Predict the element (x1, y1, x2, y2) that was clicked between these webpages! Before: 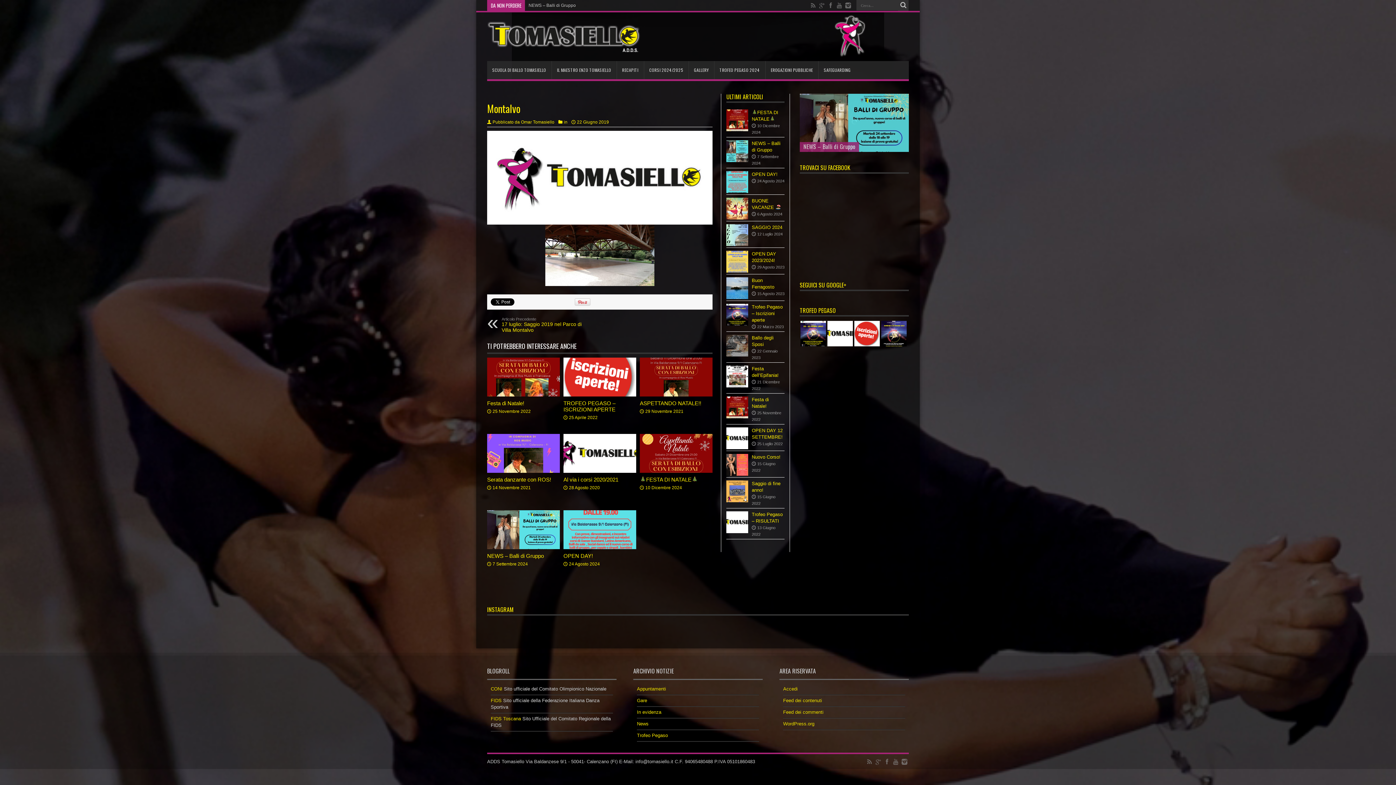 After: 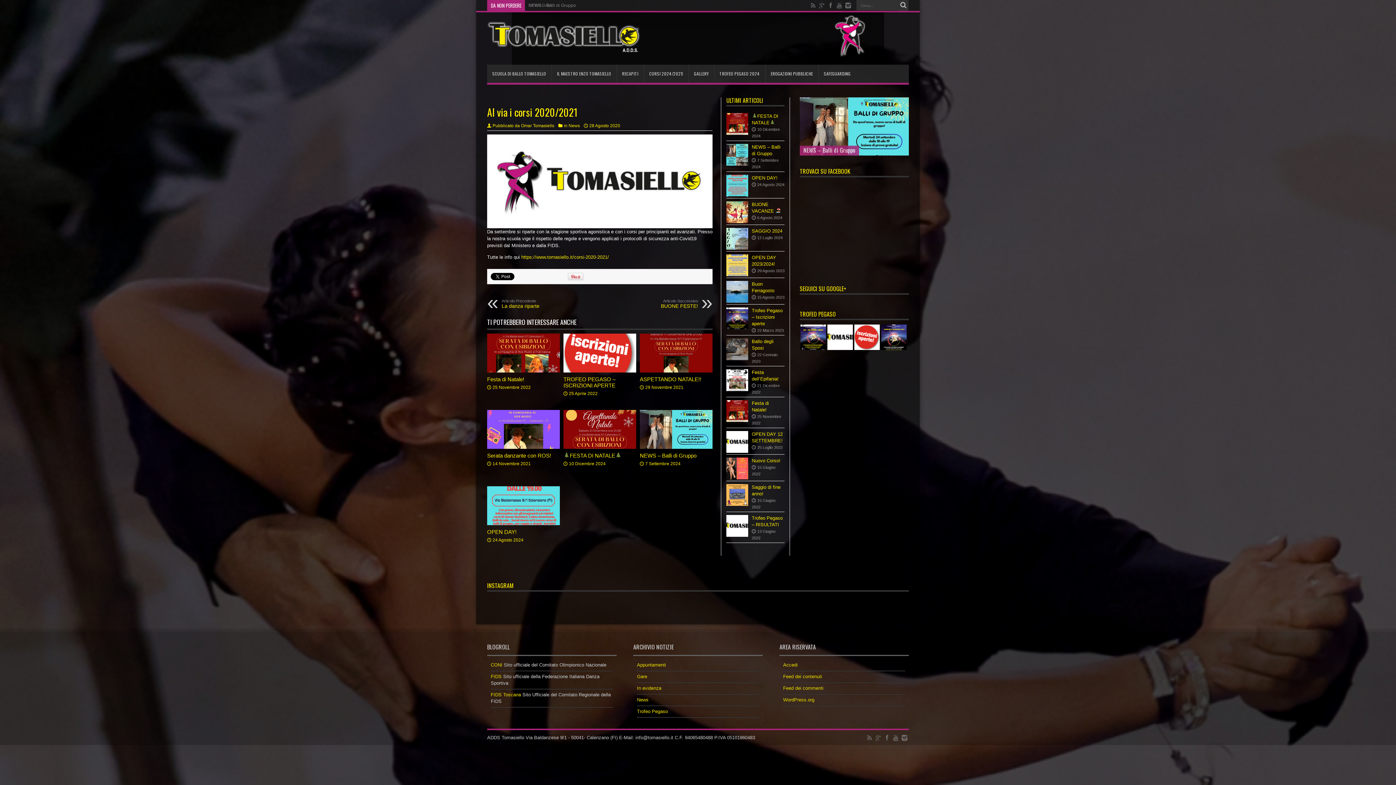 Action: bbox: (563, 434, 636, 472)